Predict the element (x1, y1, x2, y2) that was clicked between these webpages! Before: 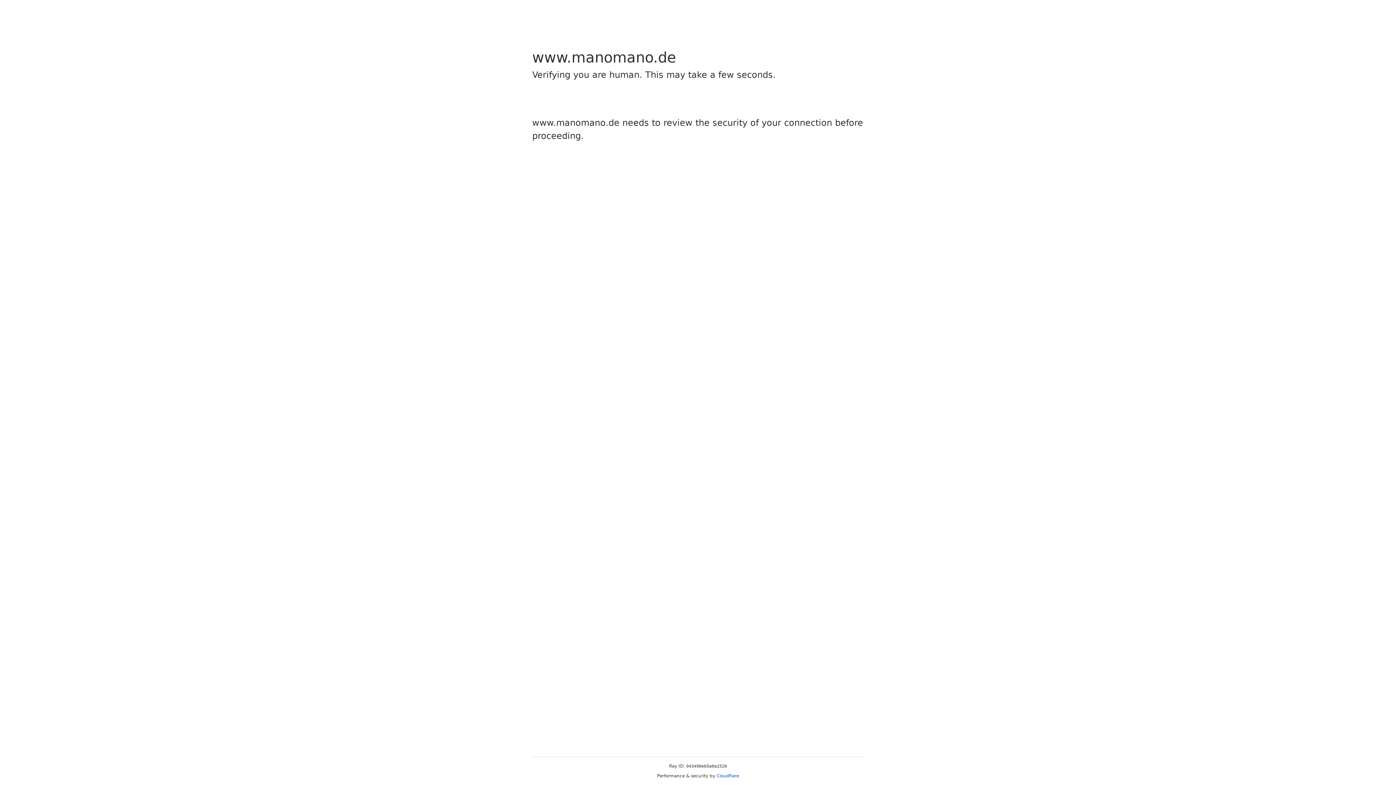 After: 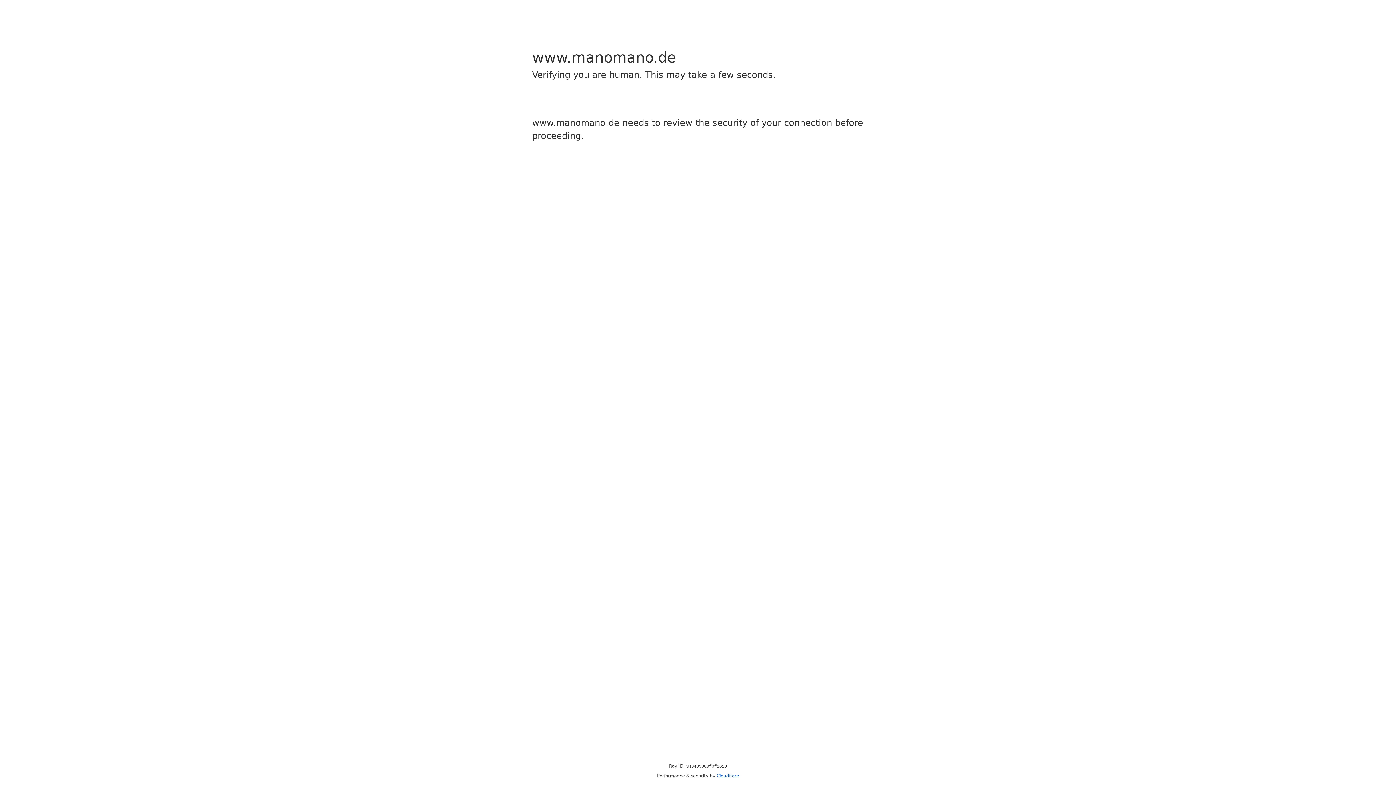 Action: label: Cloudflare bbox: (716, 773, 739, 778)